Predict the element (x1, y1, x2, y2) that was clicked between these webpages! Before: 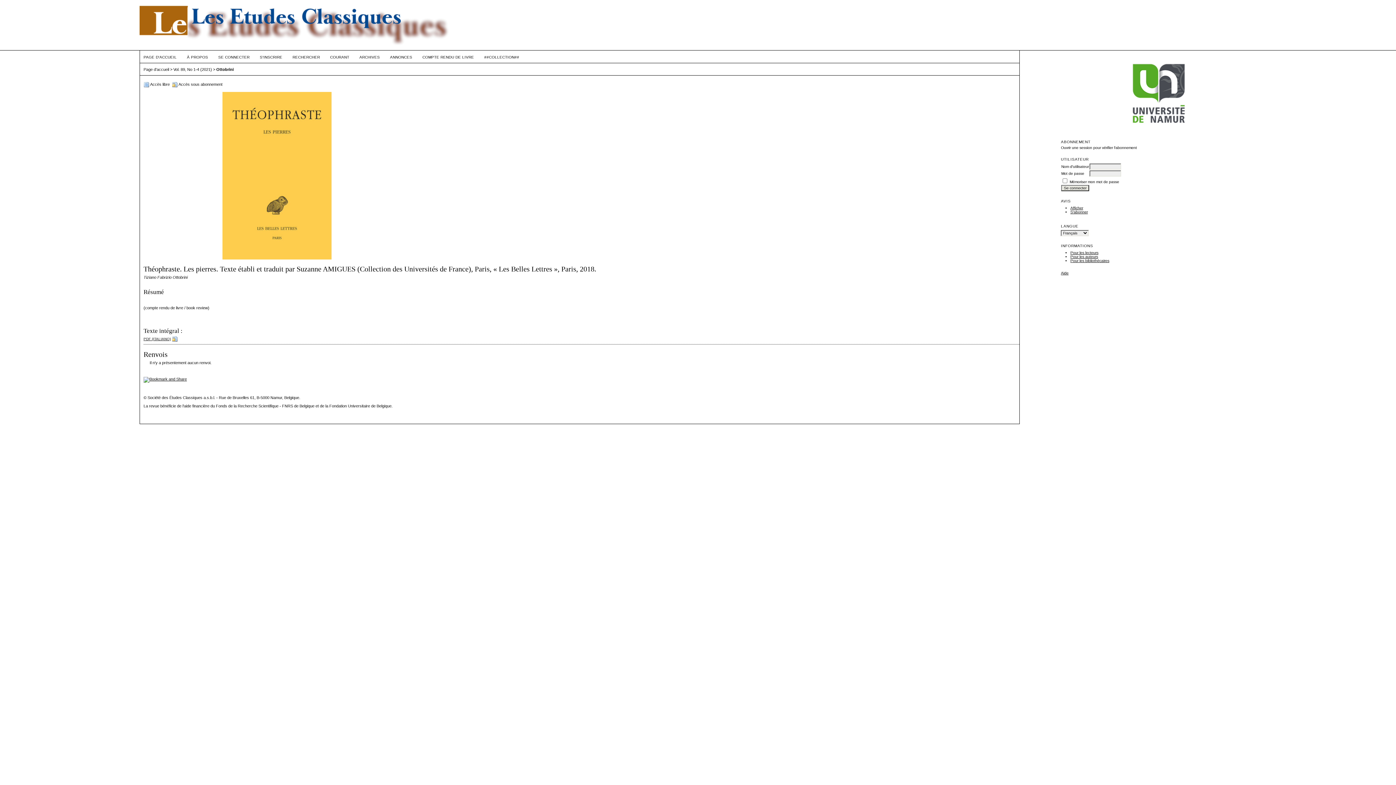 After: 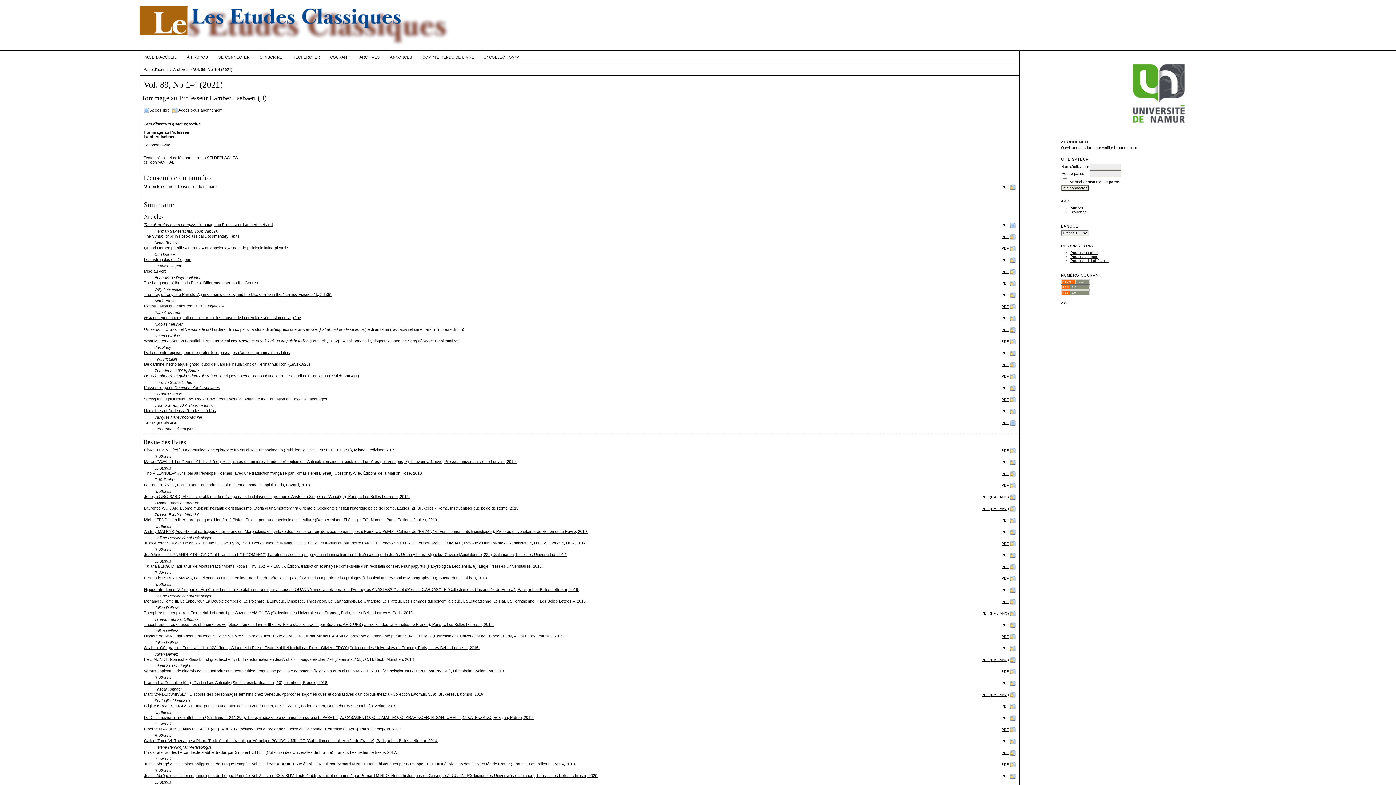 Action: label: Vol. 89, No 1-4 (2021) bbox: (173, 67, 212, 71)